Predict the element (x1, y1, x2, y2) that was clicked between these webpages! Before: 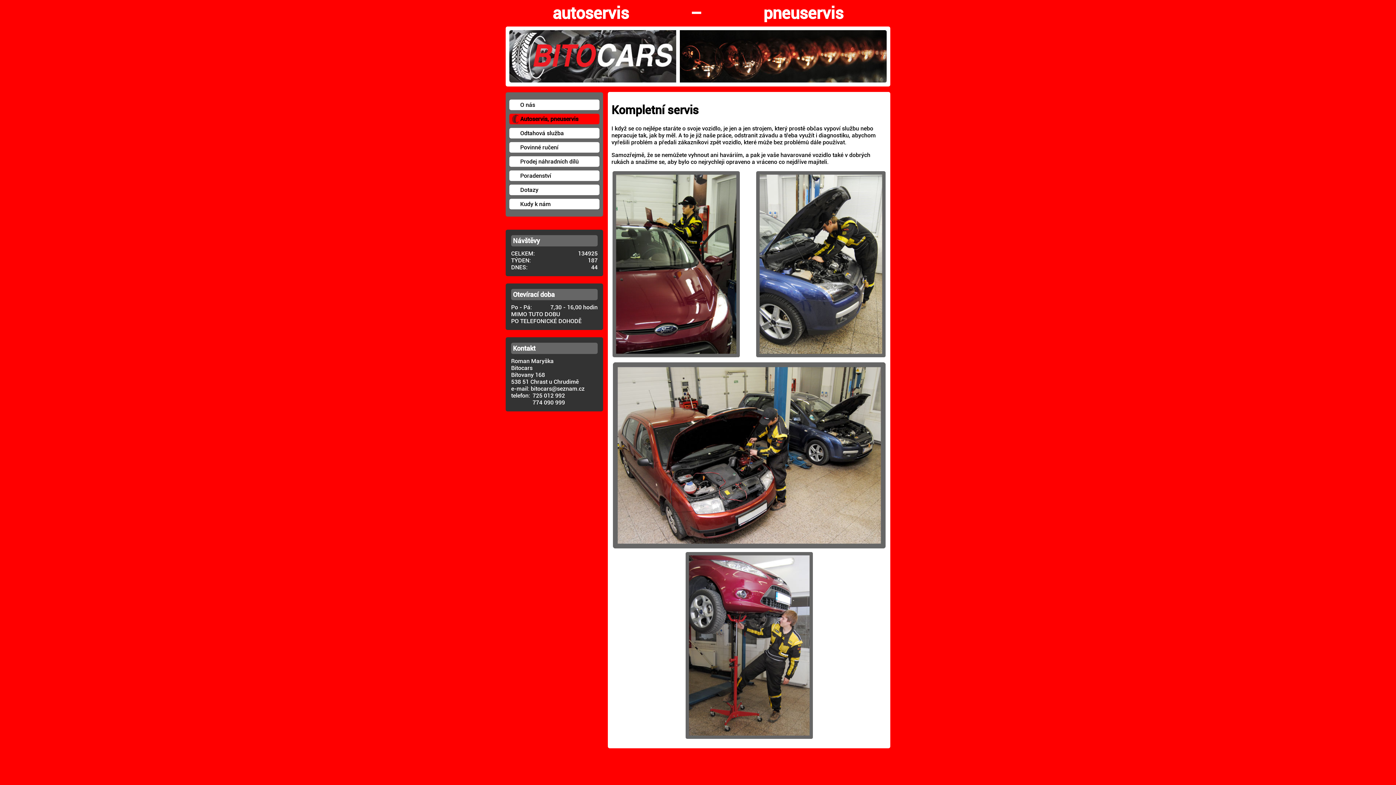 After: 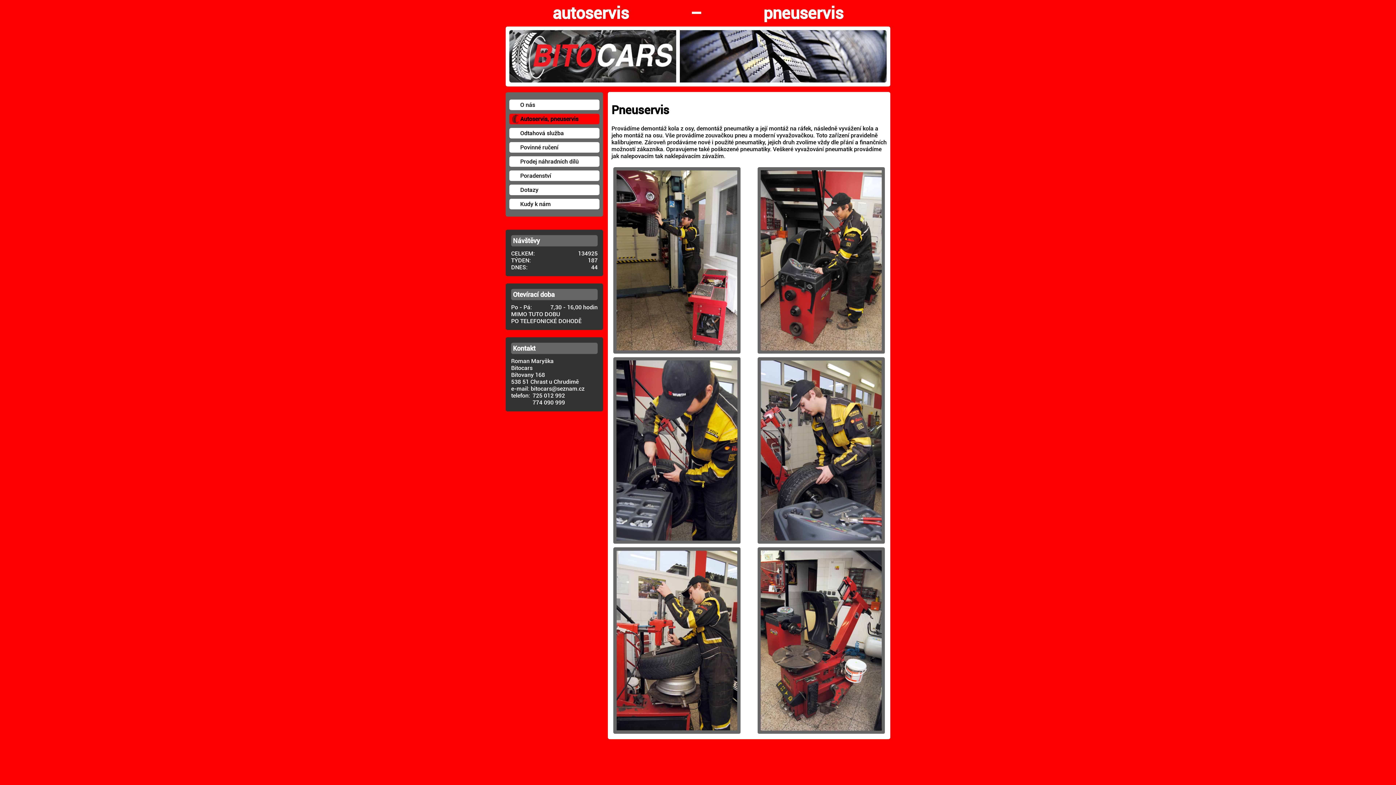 Action: bbox: (676, 26, 886, 84)